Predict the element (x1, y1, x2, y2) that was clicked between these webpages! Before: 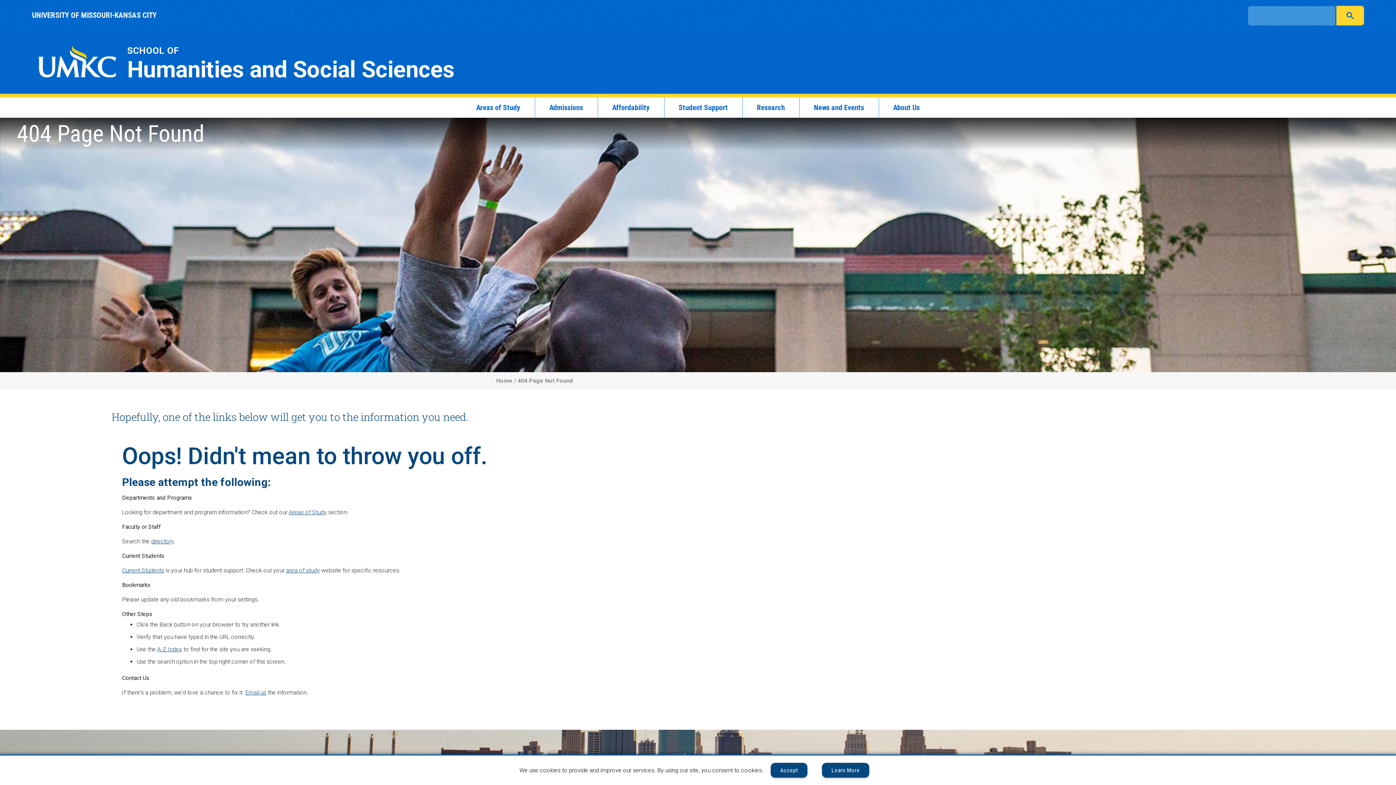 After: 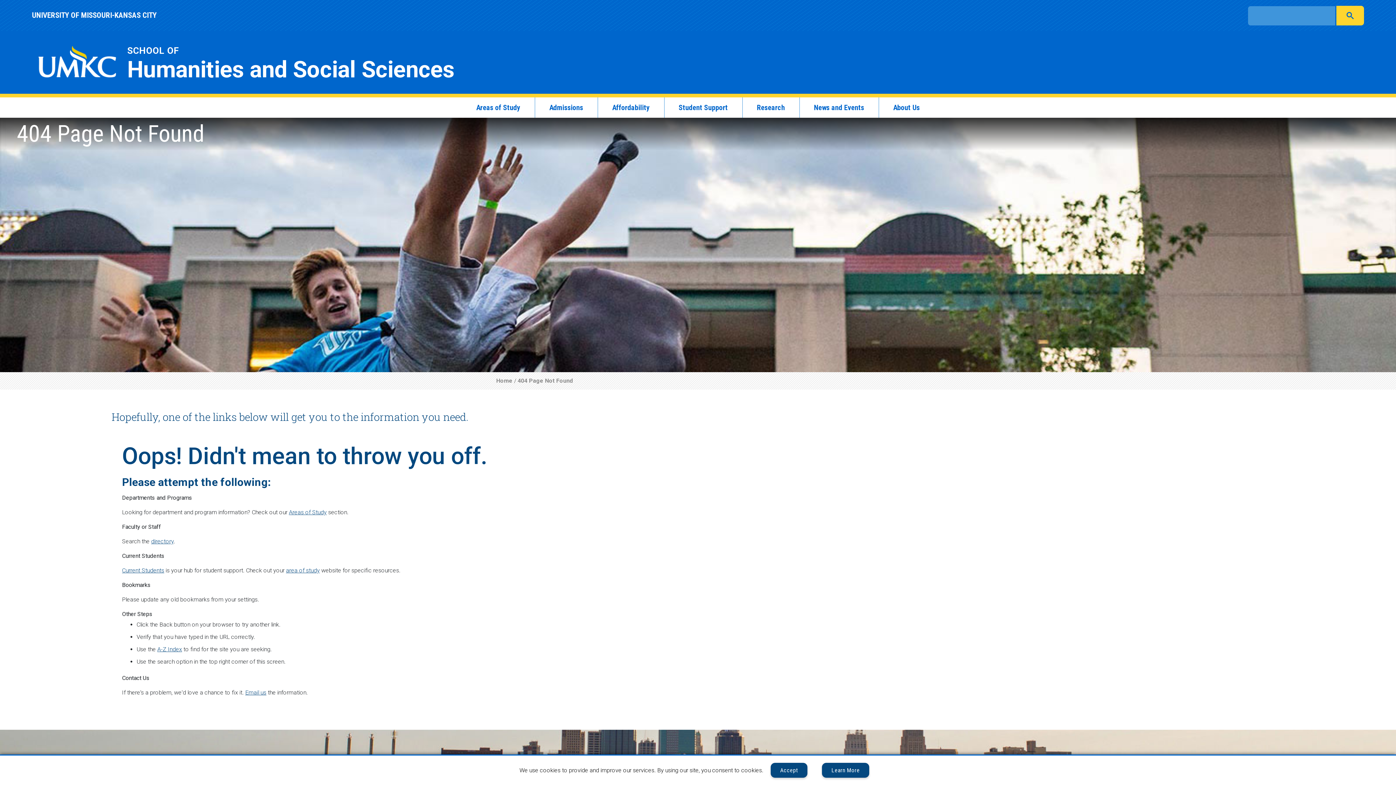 Action: bbox: (676, 100, 730, 114) label: Student Support